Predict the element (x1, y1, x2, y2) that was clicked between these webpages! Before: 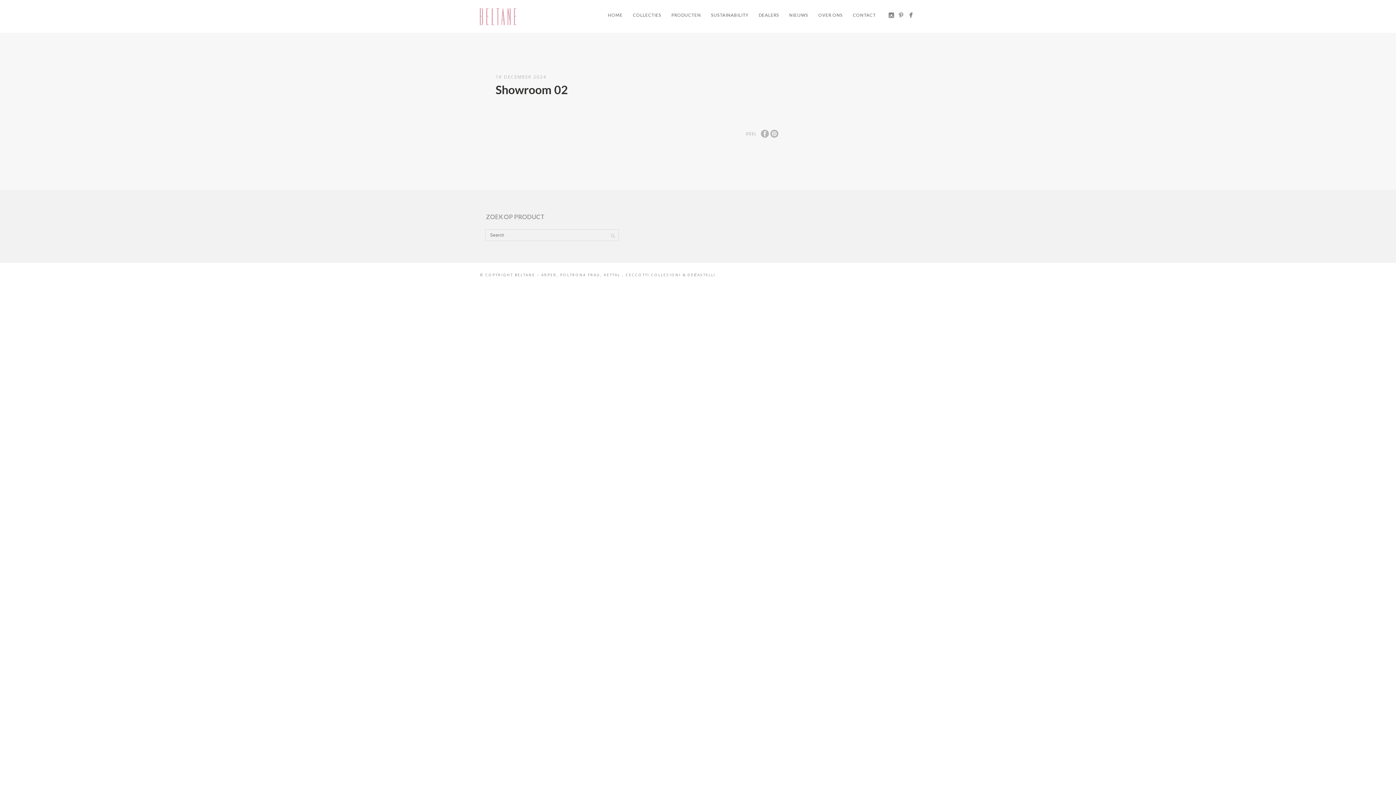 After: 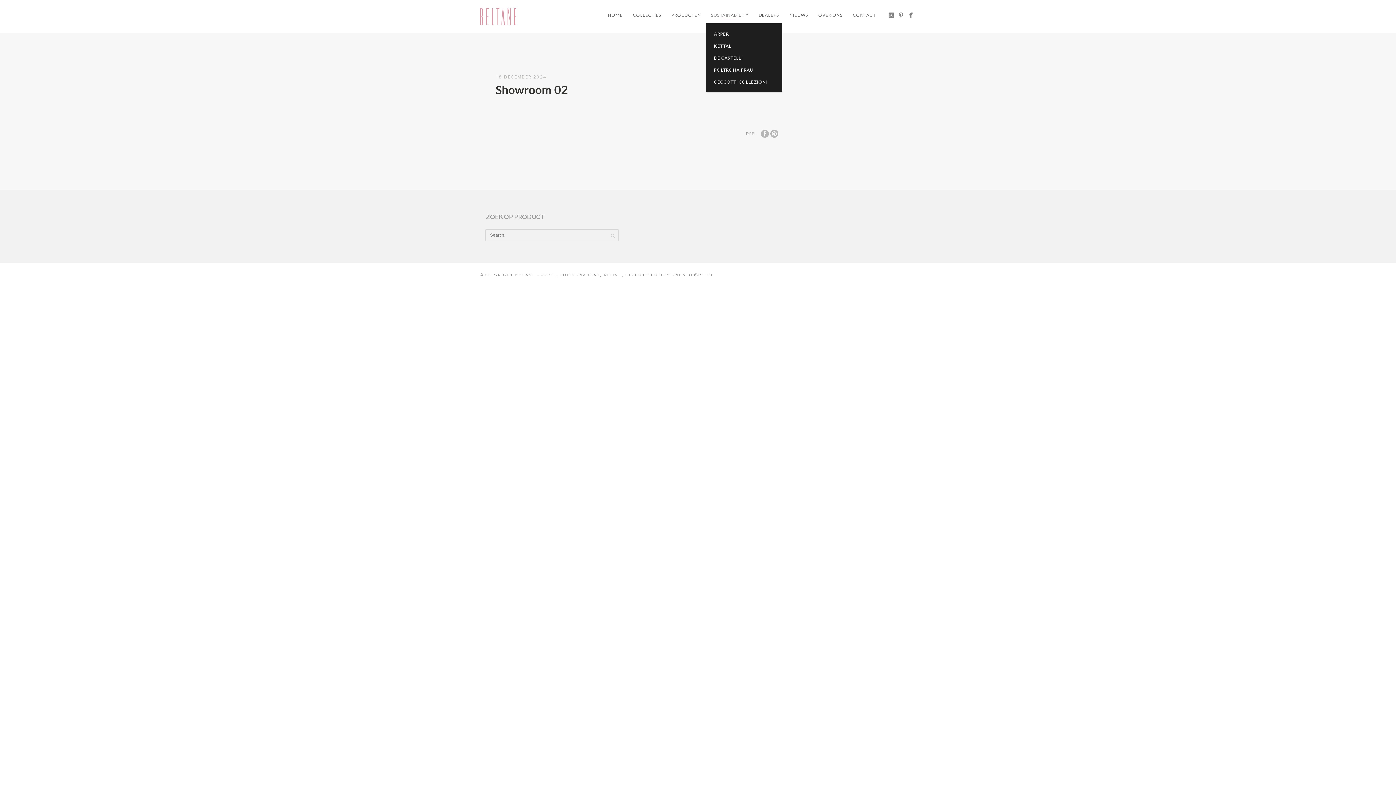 Action: bbox: (706, 10, 753, 19) label: SUSTAINABILITY